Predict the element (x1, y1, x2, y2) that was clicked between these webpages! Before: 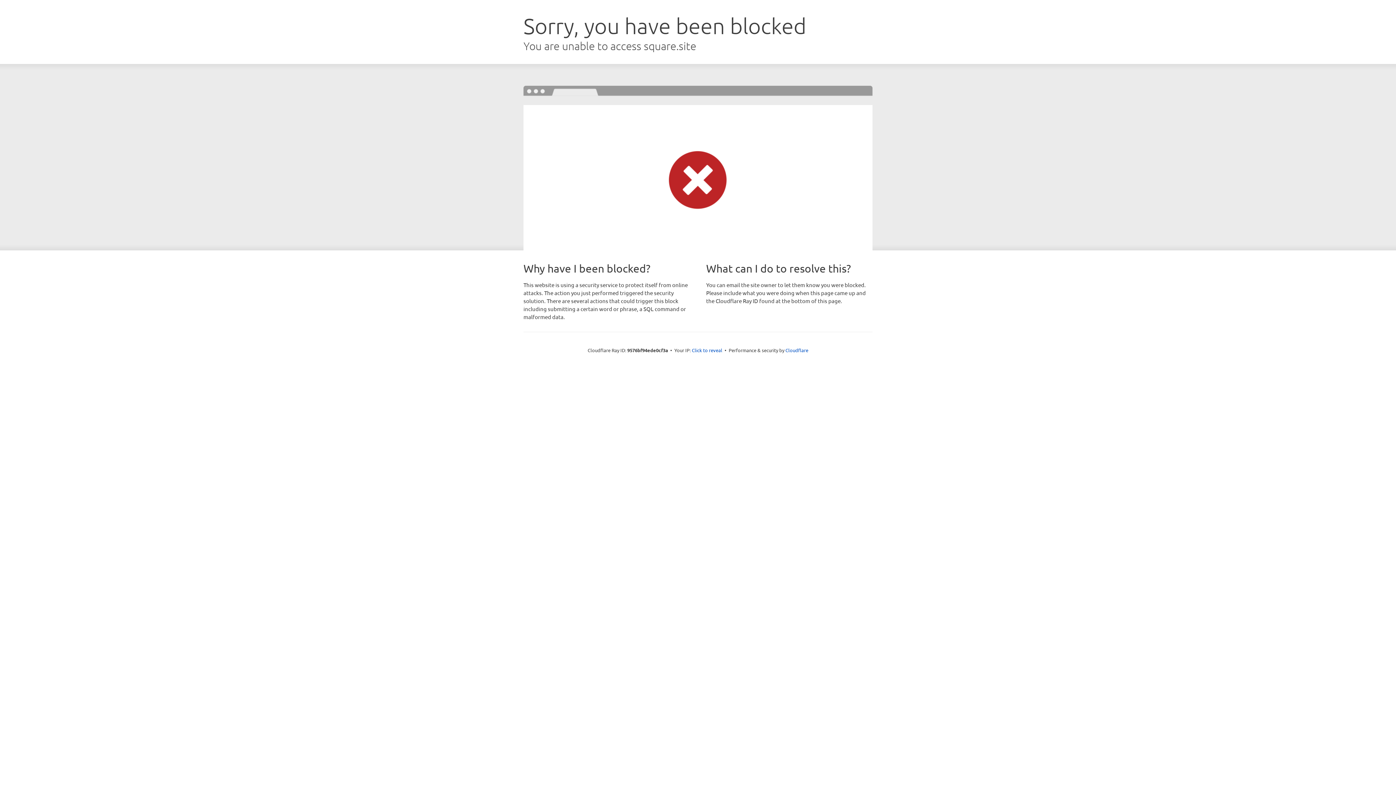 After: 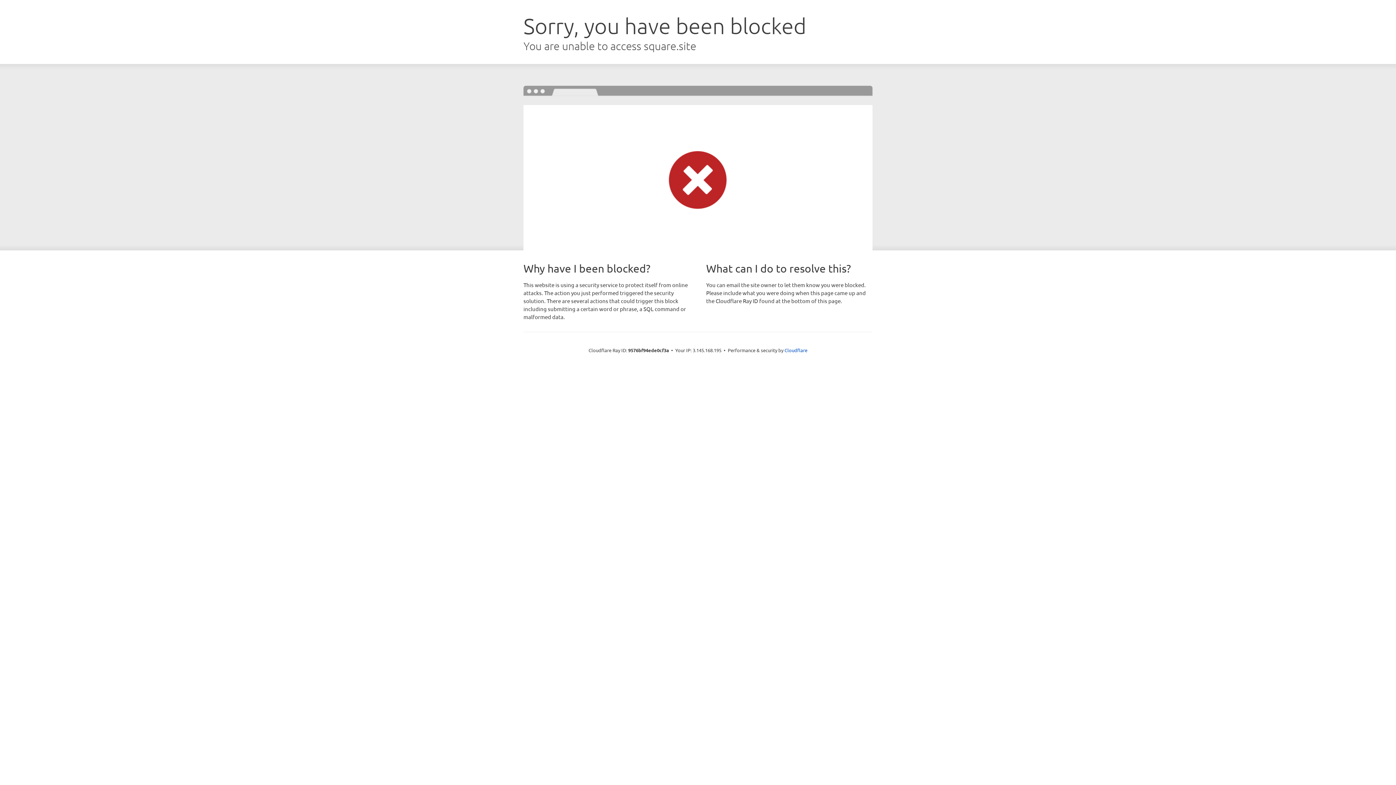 Action: label: Click to reveal bbox: (692, 346, 722, 353)